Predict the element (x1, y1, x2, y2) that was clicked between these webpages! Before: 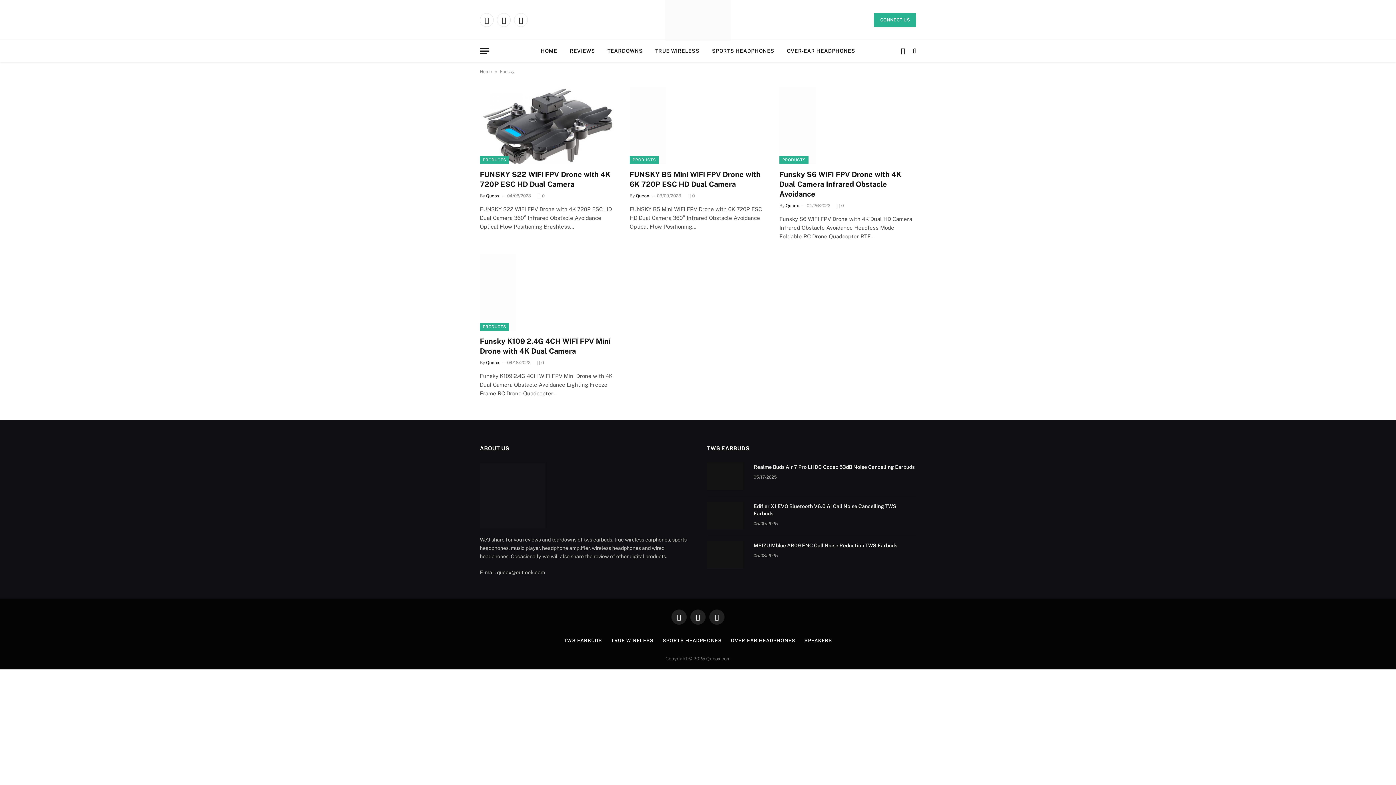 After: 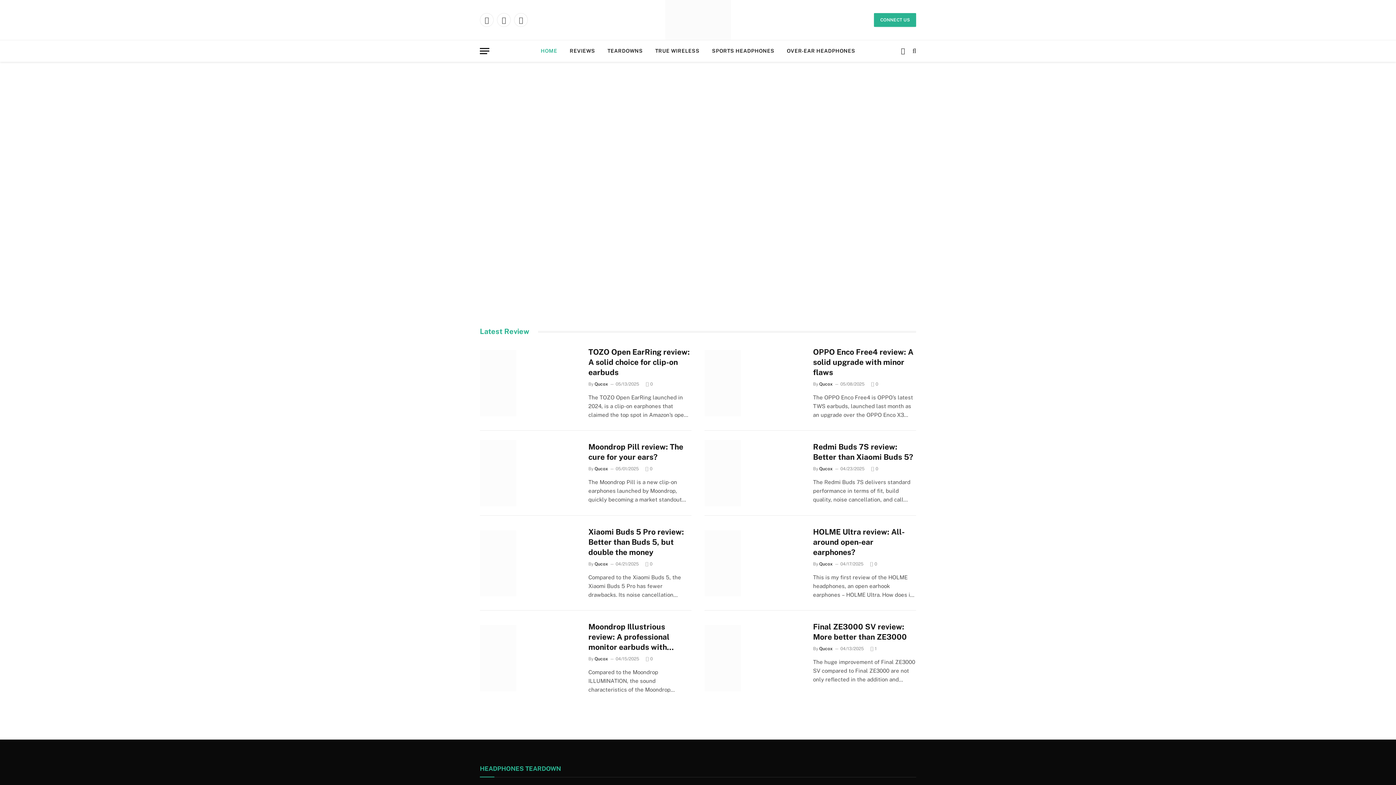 Action: bbox: (665, 0, 731, 40)